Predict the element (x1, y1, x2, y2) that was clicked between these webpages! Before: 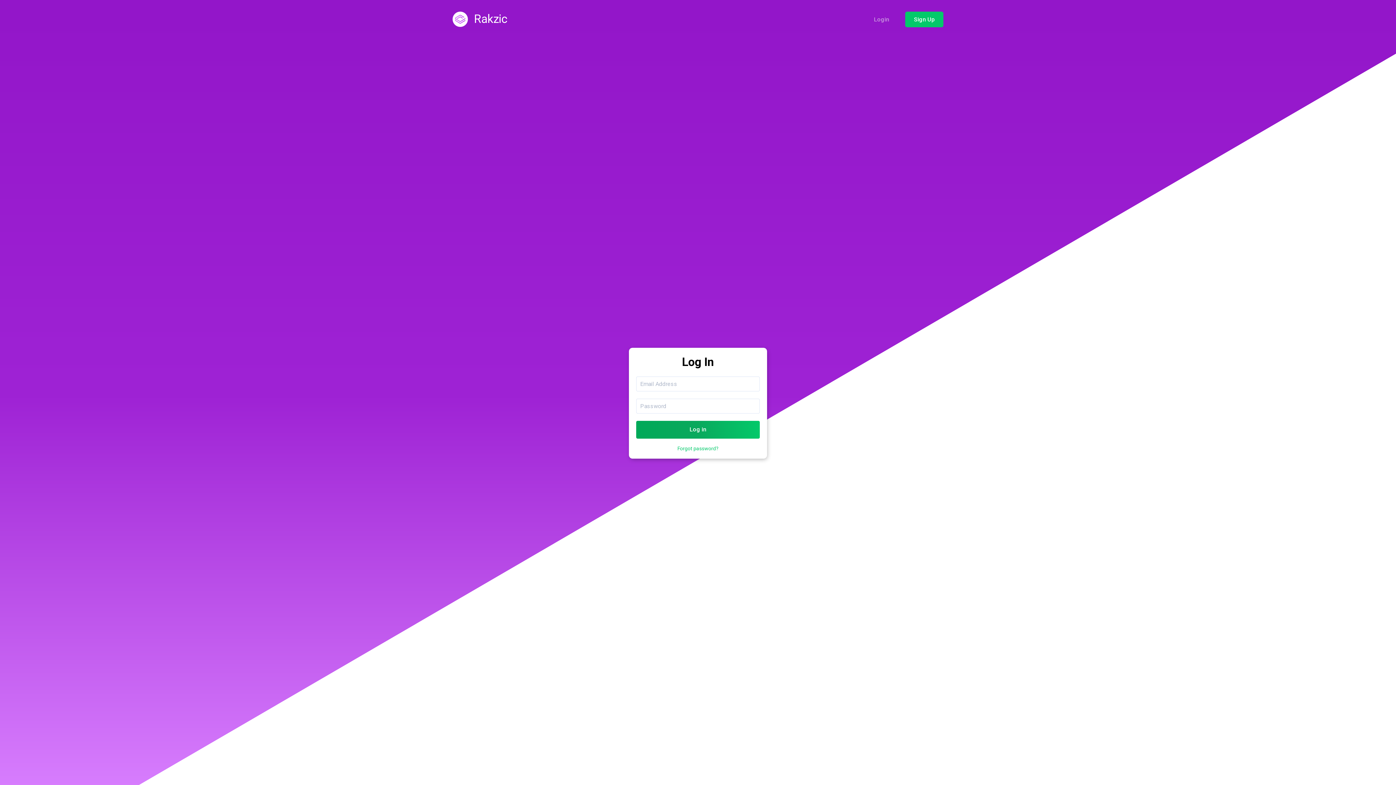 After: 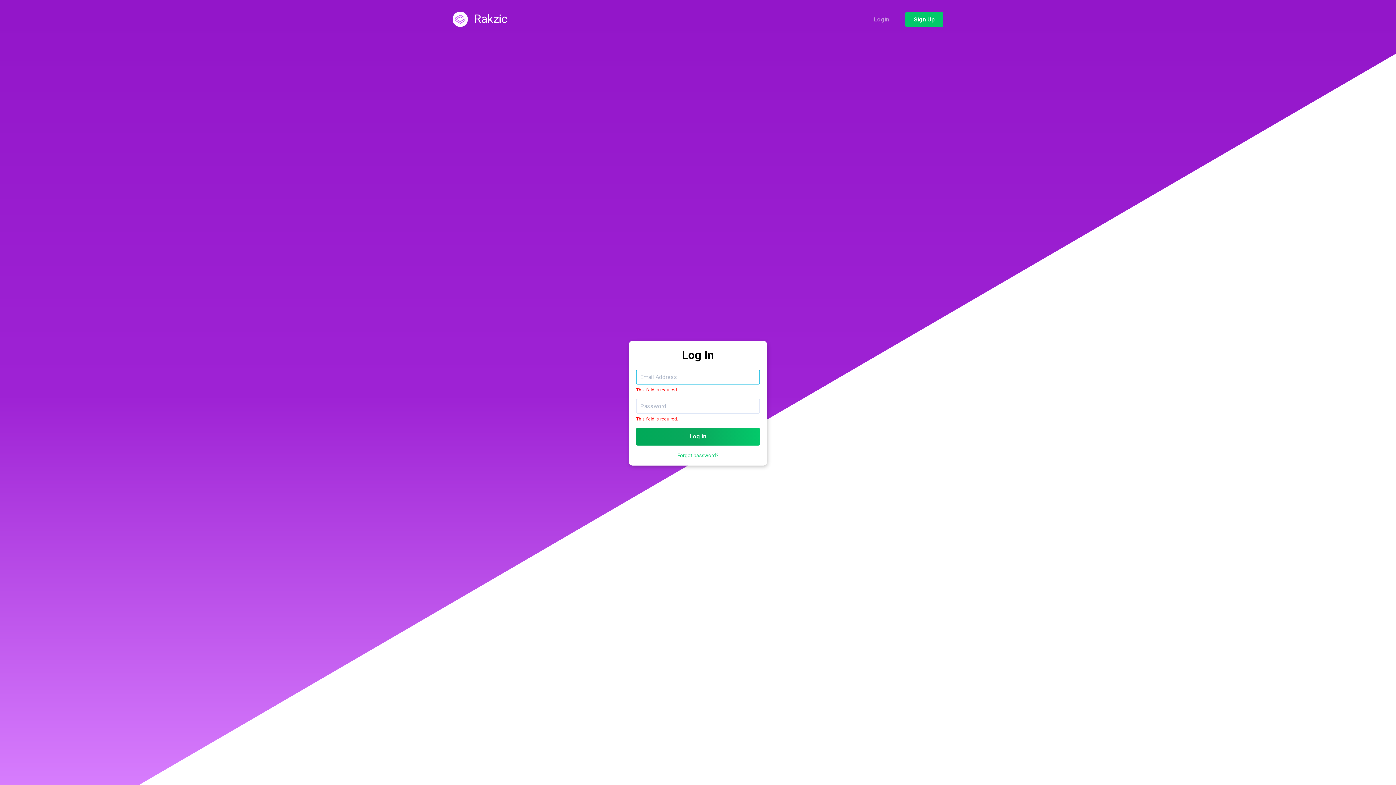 Action: bbox: (636, 421, 760, 438) label: Log in